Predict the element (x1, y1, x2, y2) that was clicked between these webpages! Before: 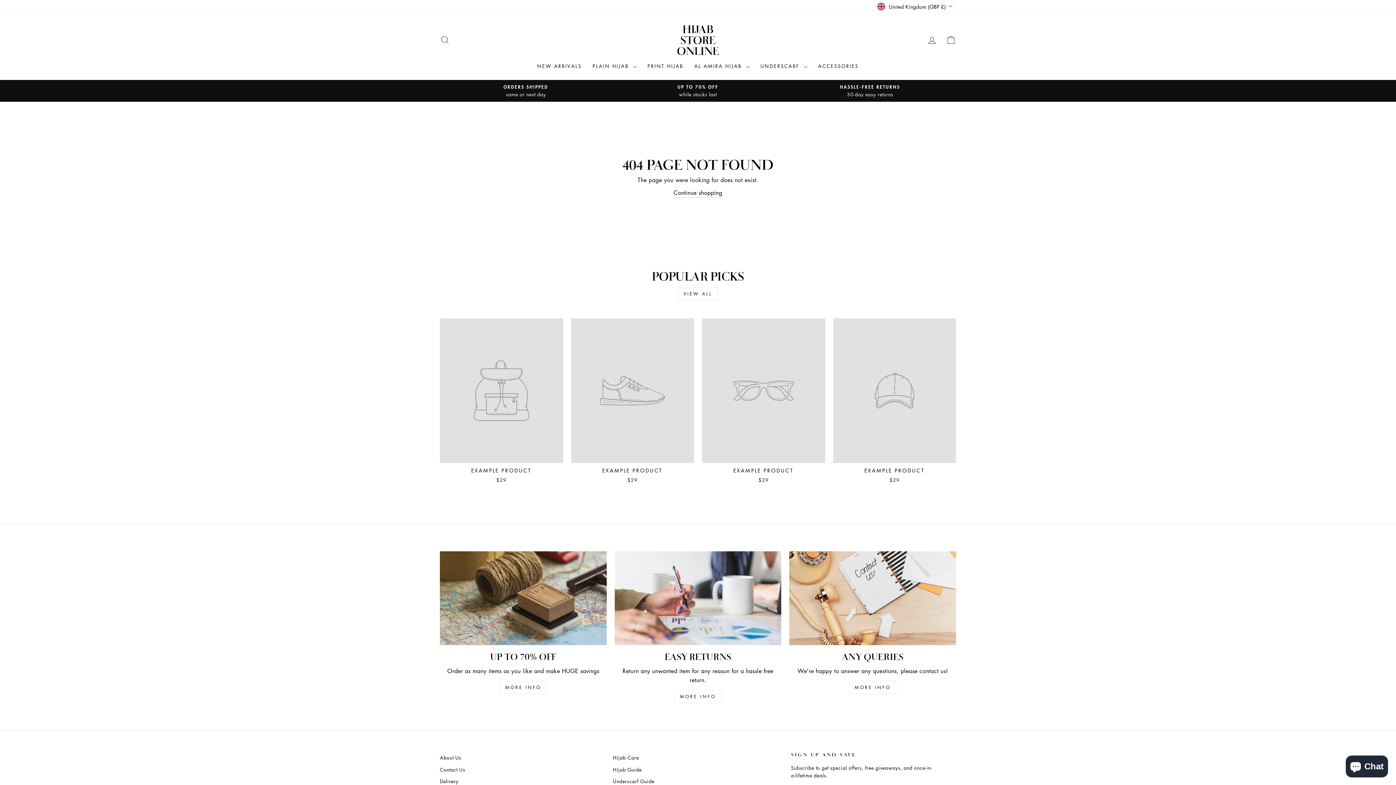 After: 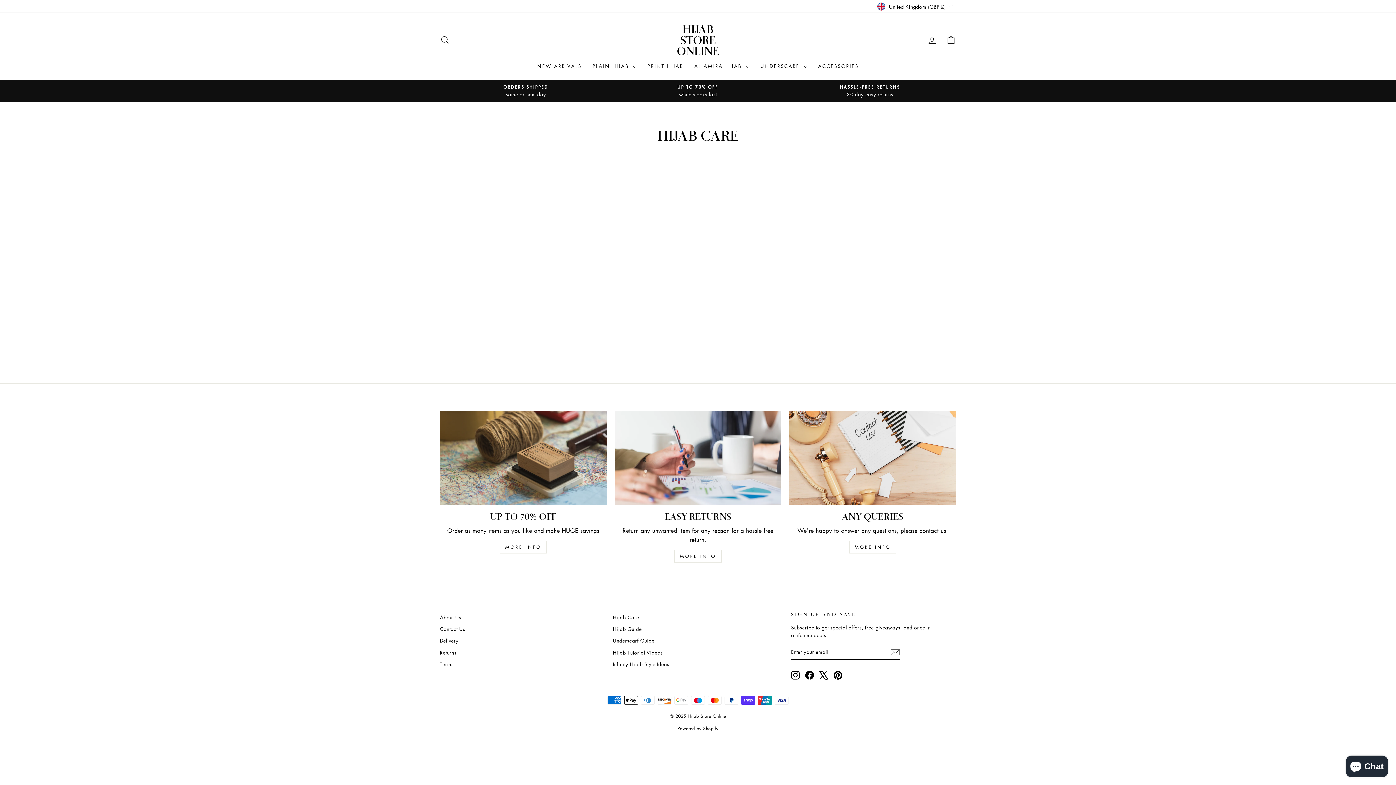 Action: bbox: (613, 752, 639, 763) label: Hijab Care